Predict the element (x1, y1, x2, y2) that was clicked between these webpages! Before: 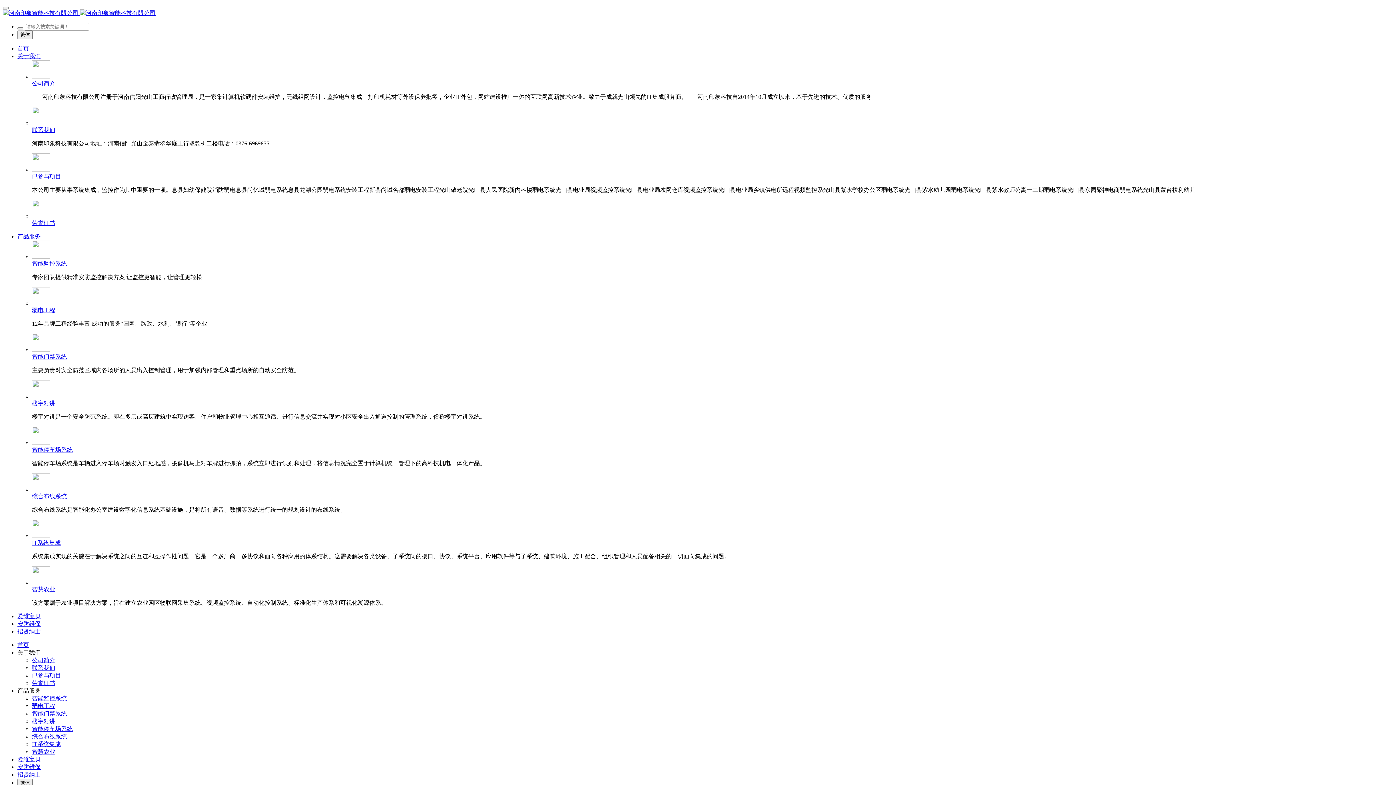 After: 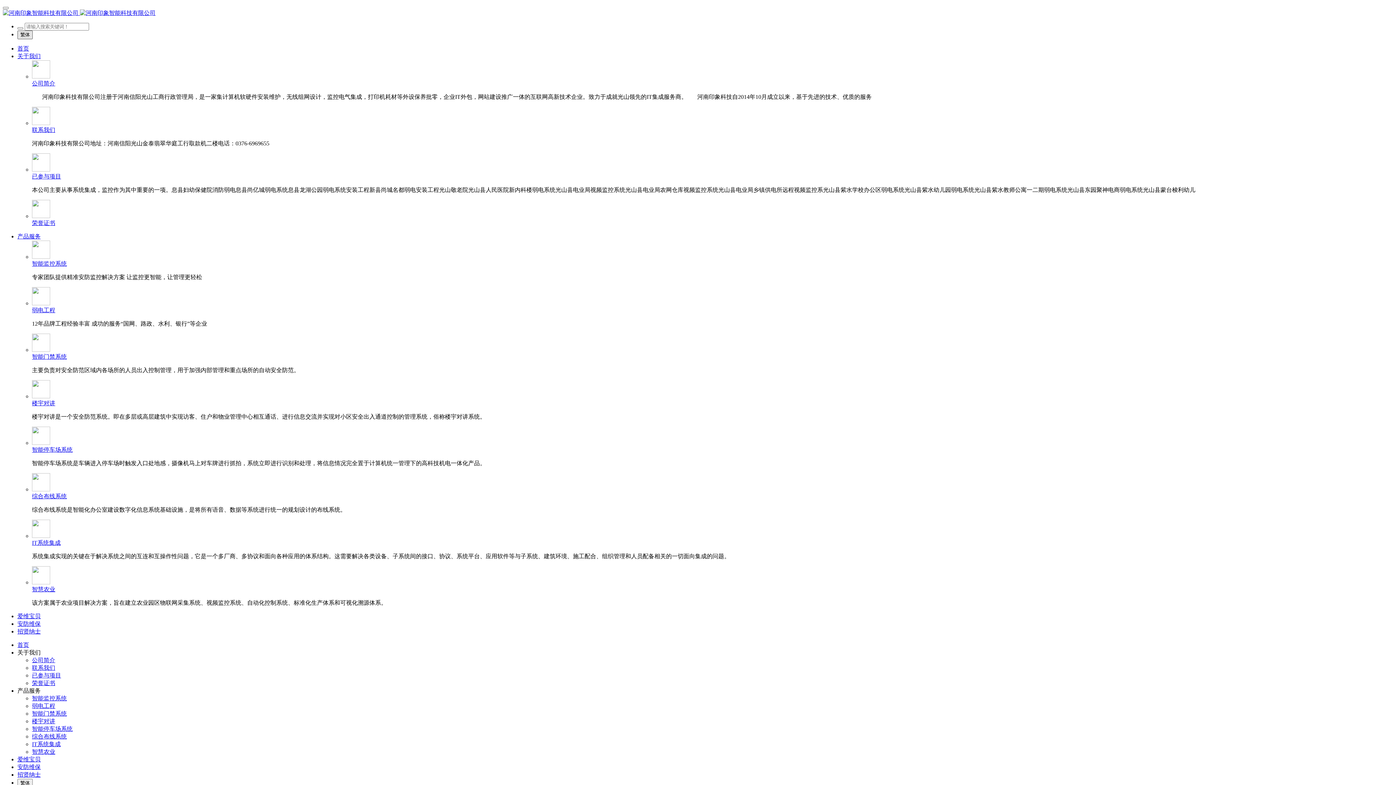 Action: bbox: (17, 30, 32, 39) label: 繁体